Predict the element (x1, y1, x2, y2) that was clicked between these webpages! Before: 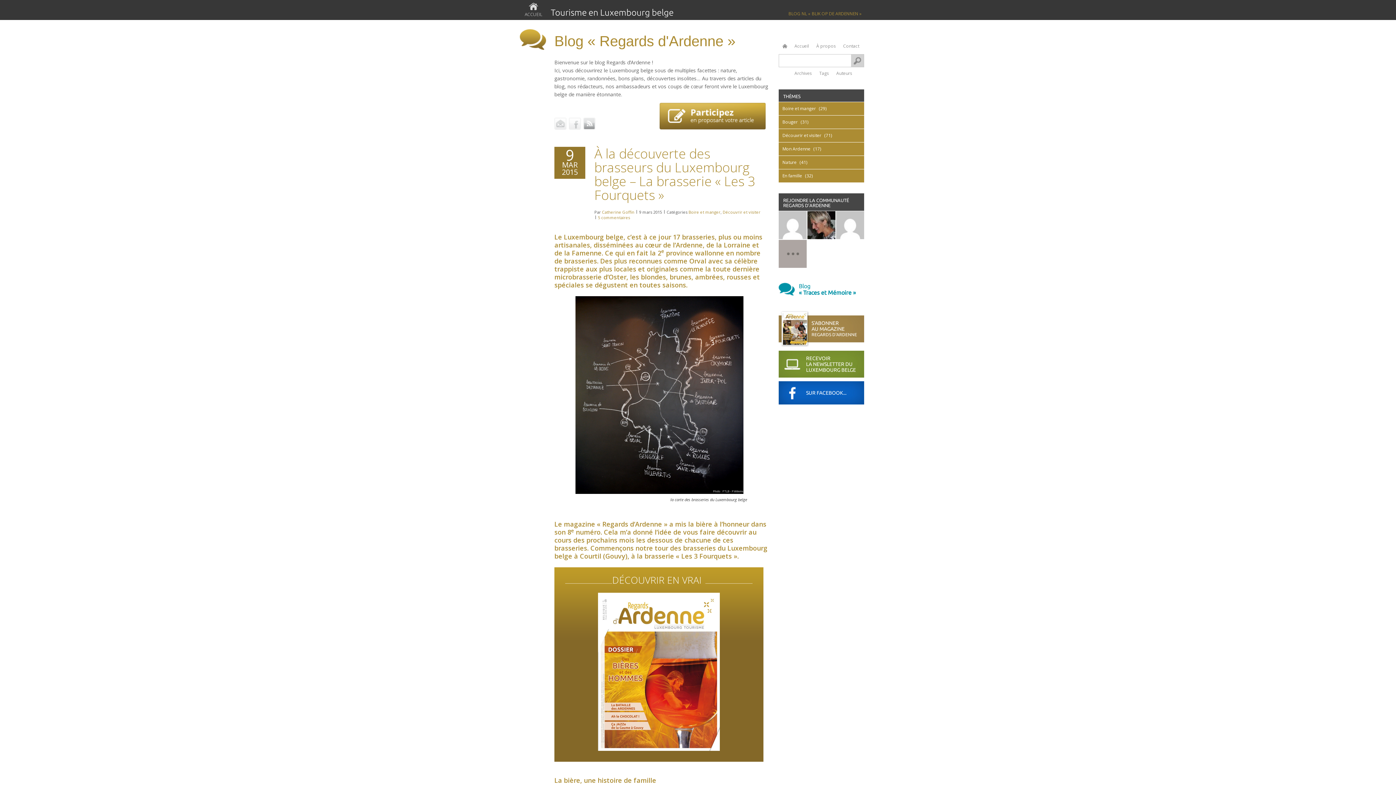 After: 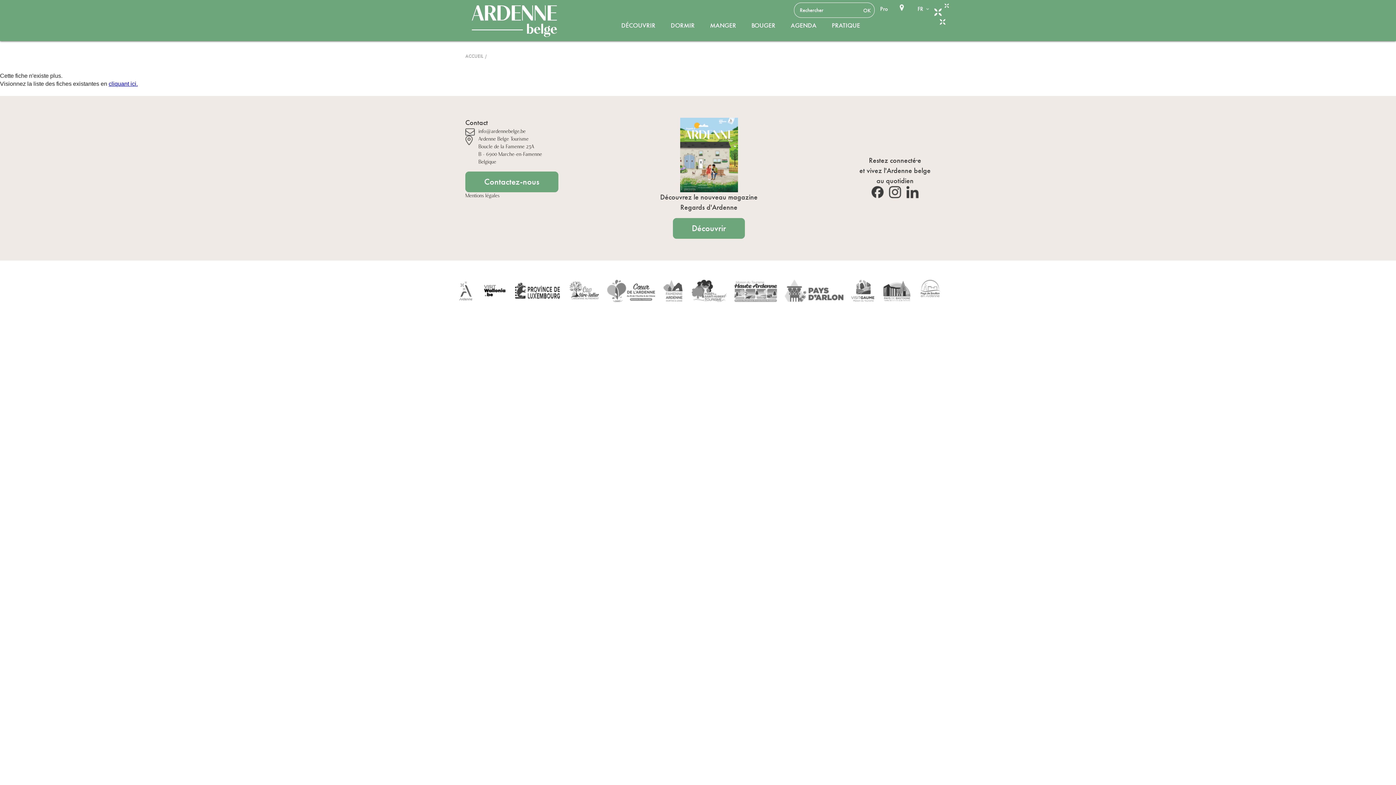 Action: bbox: (689, 256, 706, 265) label: Orval